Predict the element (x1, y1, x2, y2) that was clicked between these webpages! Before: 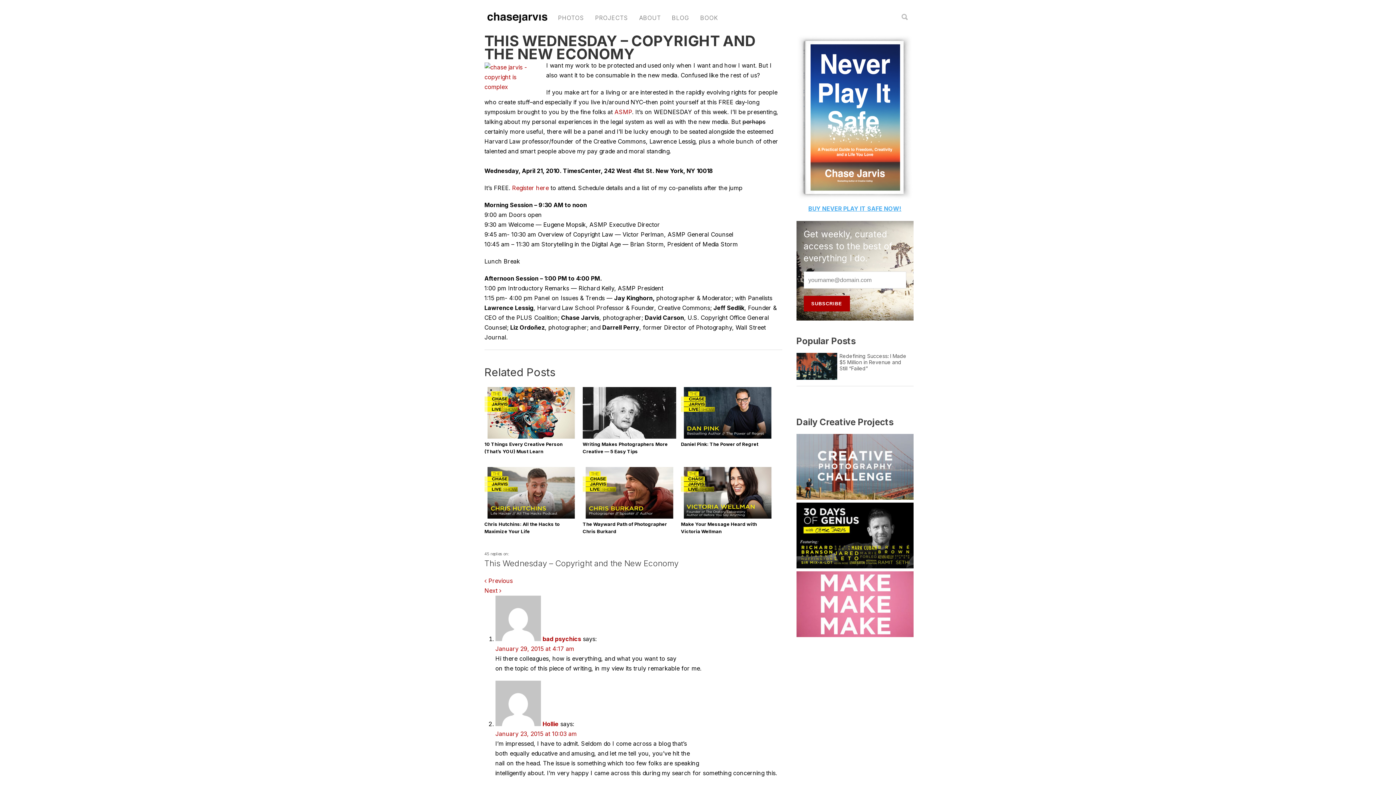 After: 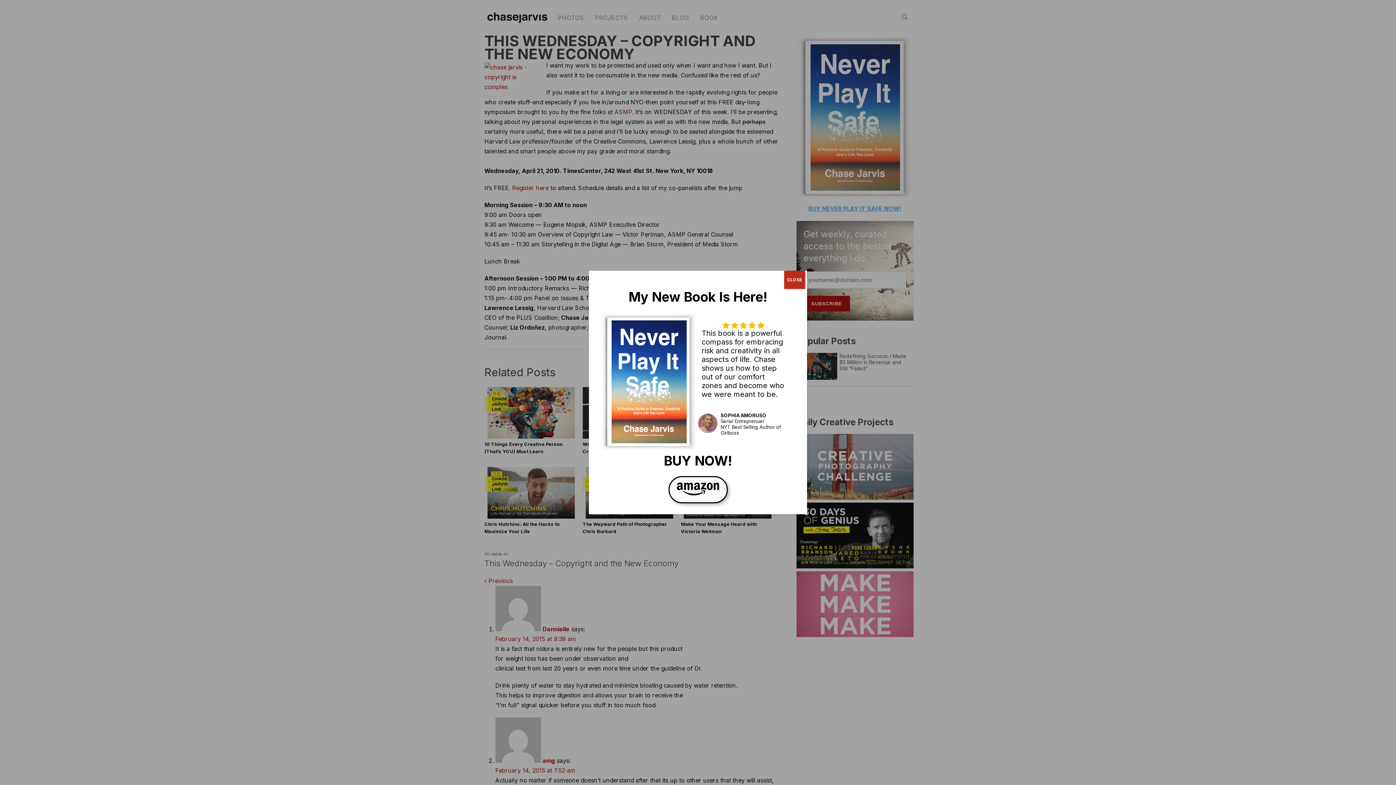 Action: label: THIS WEDNESDAY – COPYRIGHT AND THE NEW ECONOMY bbox: (484, 32, 755, 62)